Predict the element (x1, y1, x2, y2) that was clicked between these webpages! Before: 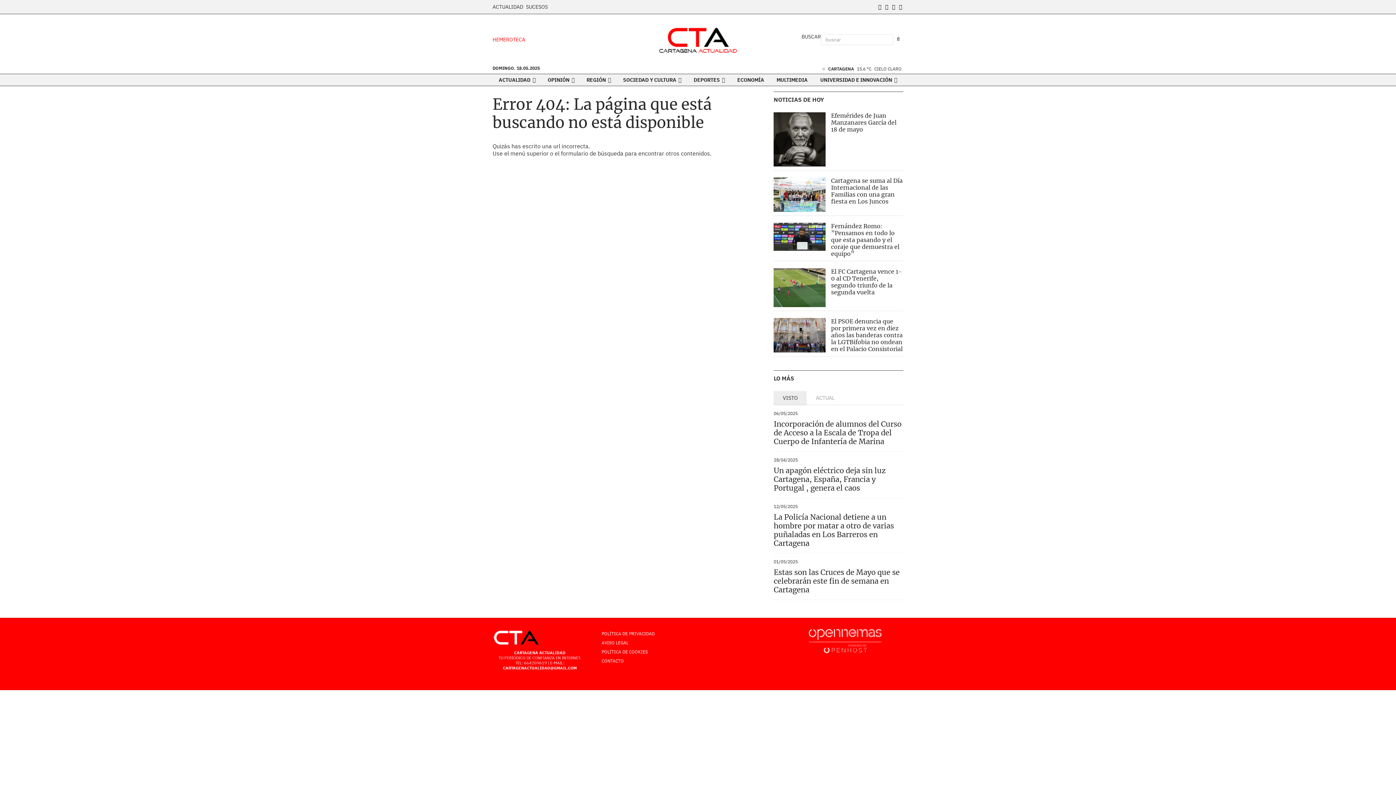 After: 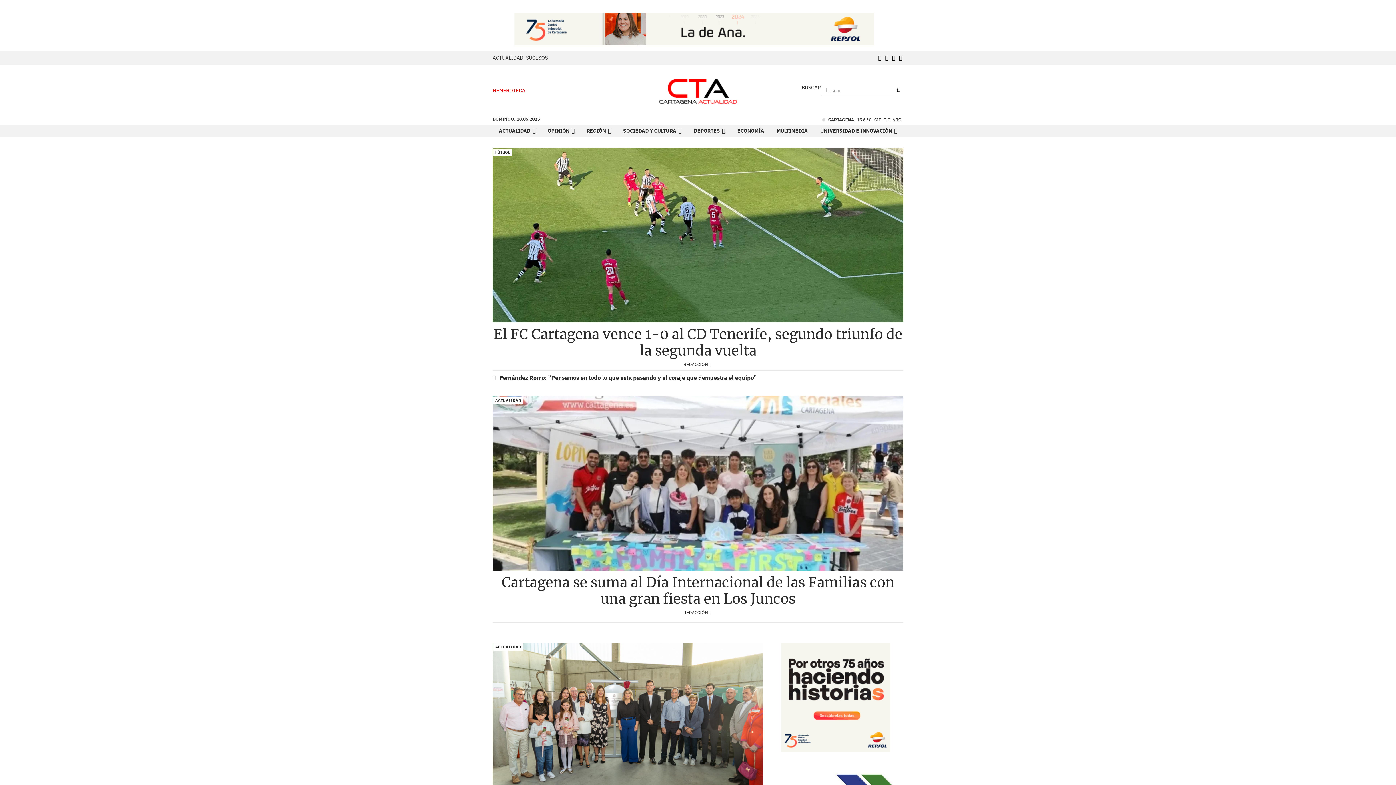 Action: bbox: (688, 74, 730, 85) label: DEPORTES 